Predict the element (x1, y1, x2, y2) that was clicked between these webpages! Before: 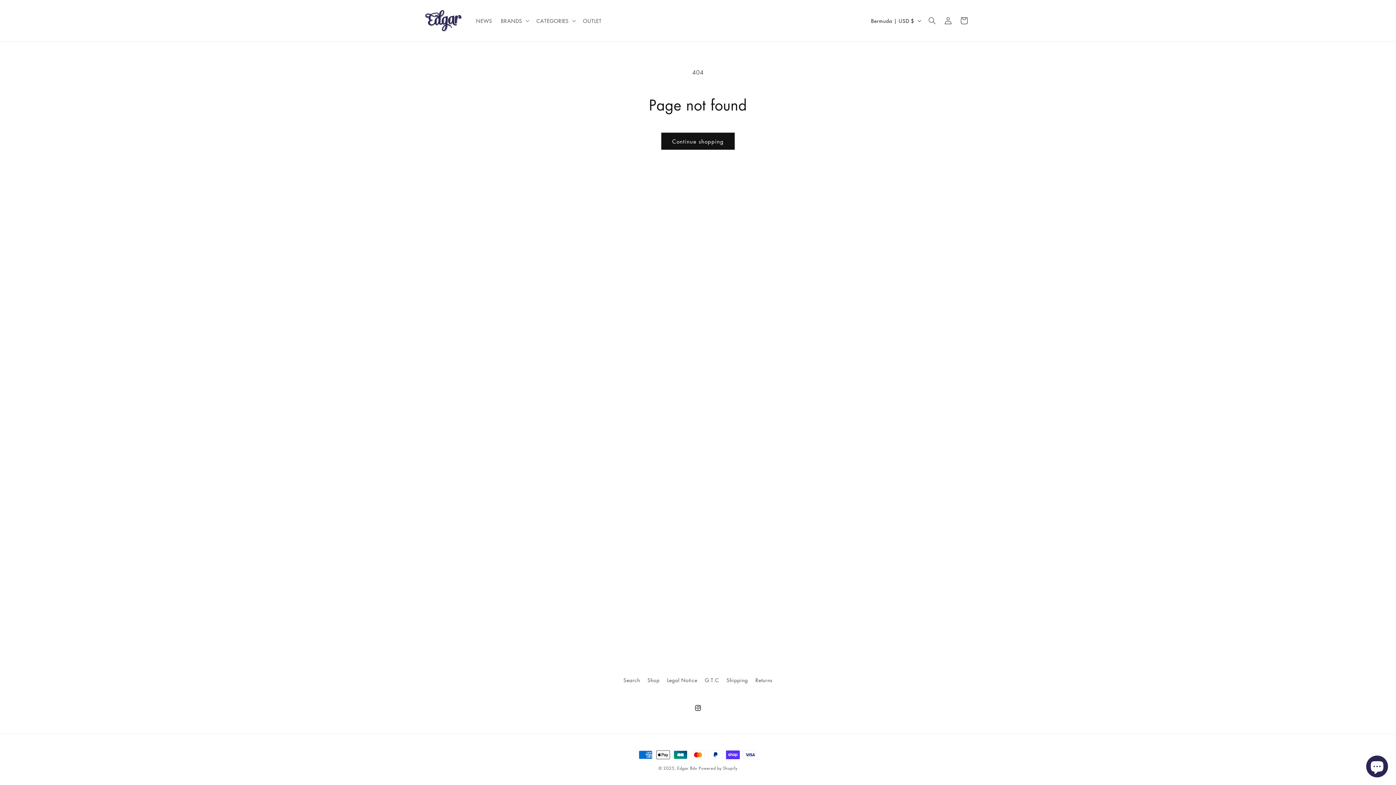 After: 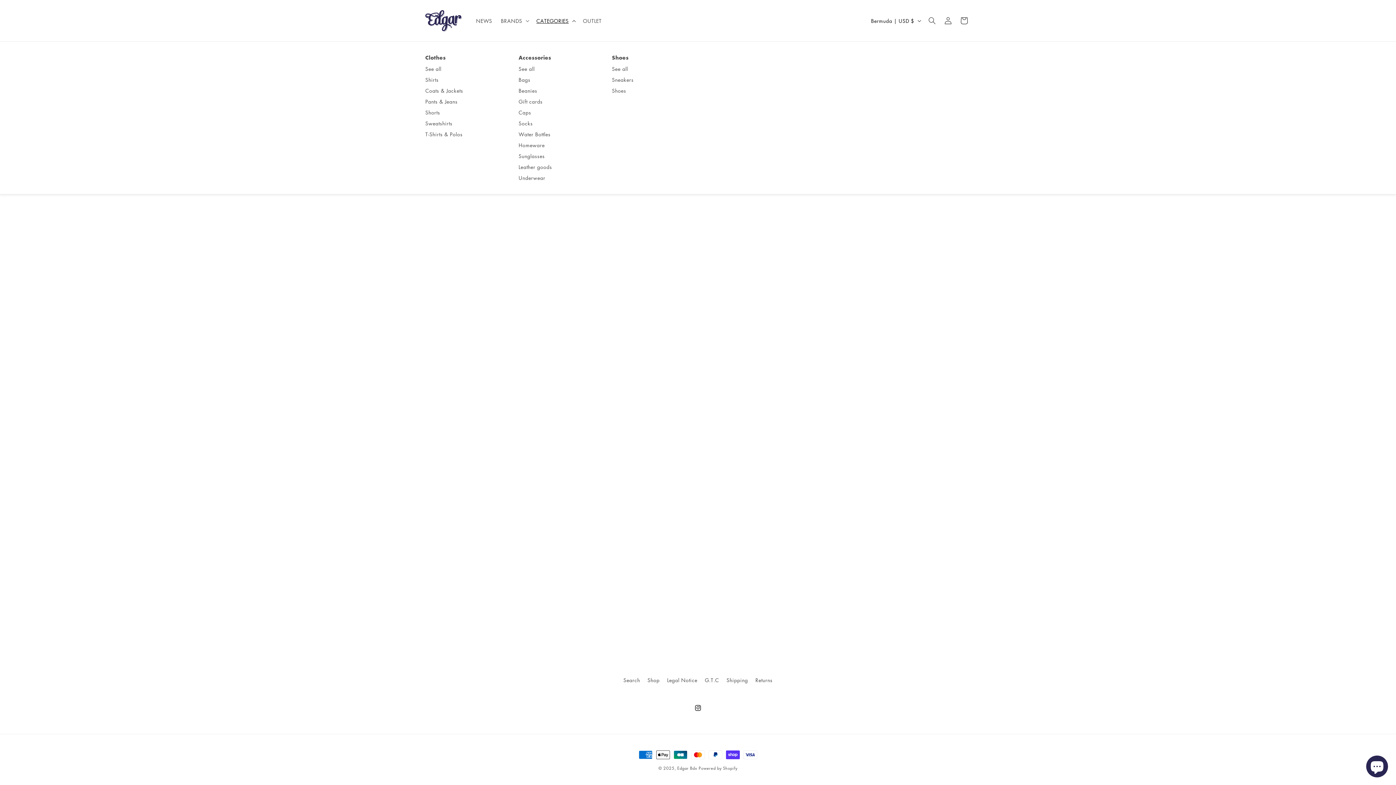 Action: bbox: (532, 13, 578, 28) label: CATEGORIES